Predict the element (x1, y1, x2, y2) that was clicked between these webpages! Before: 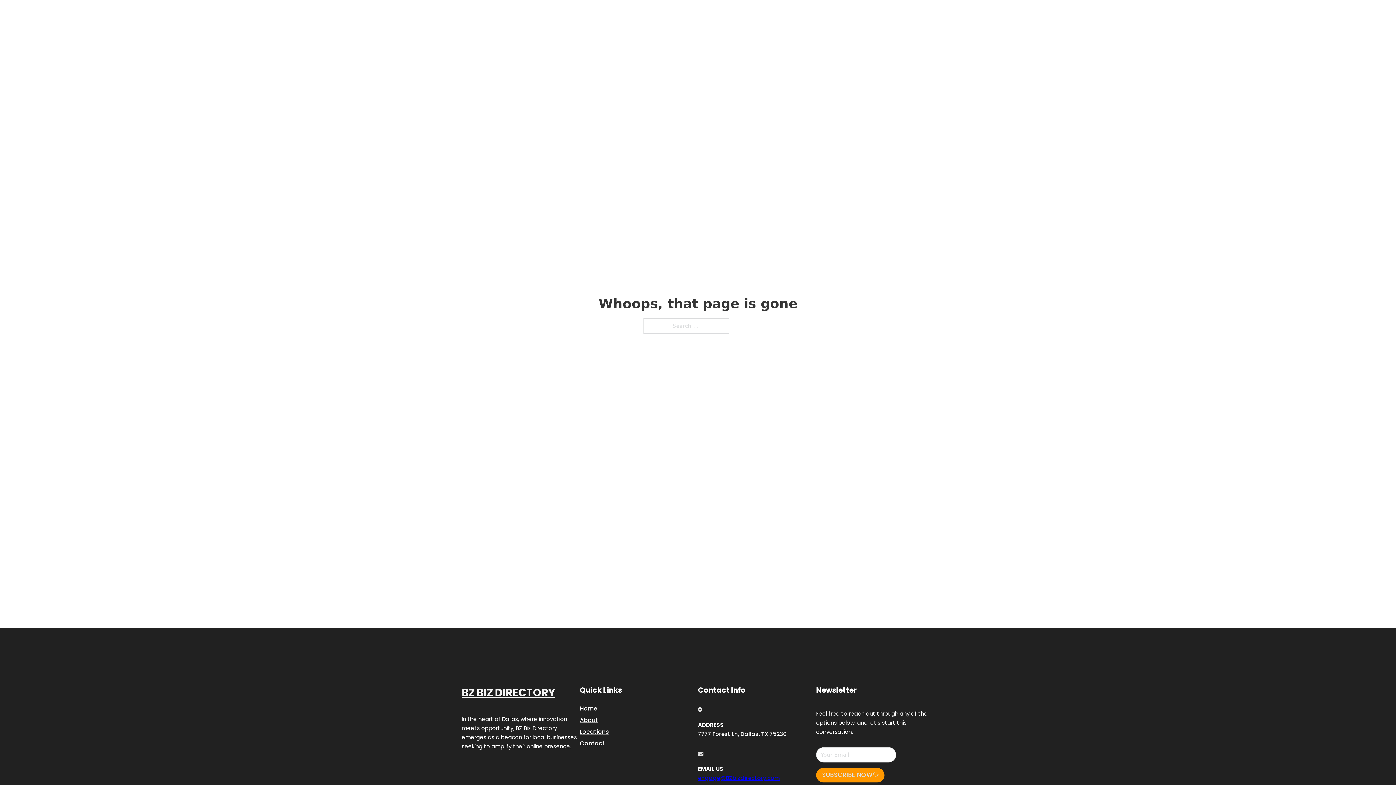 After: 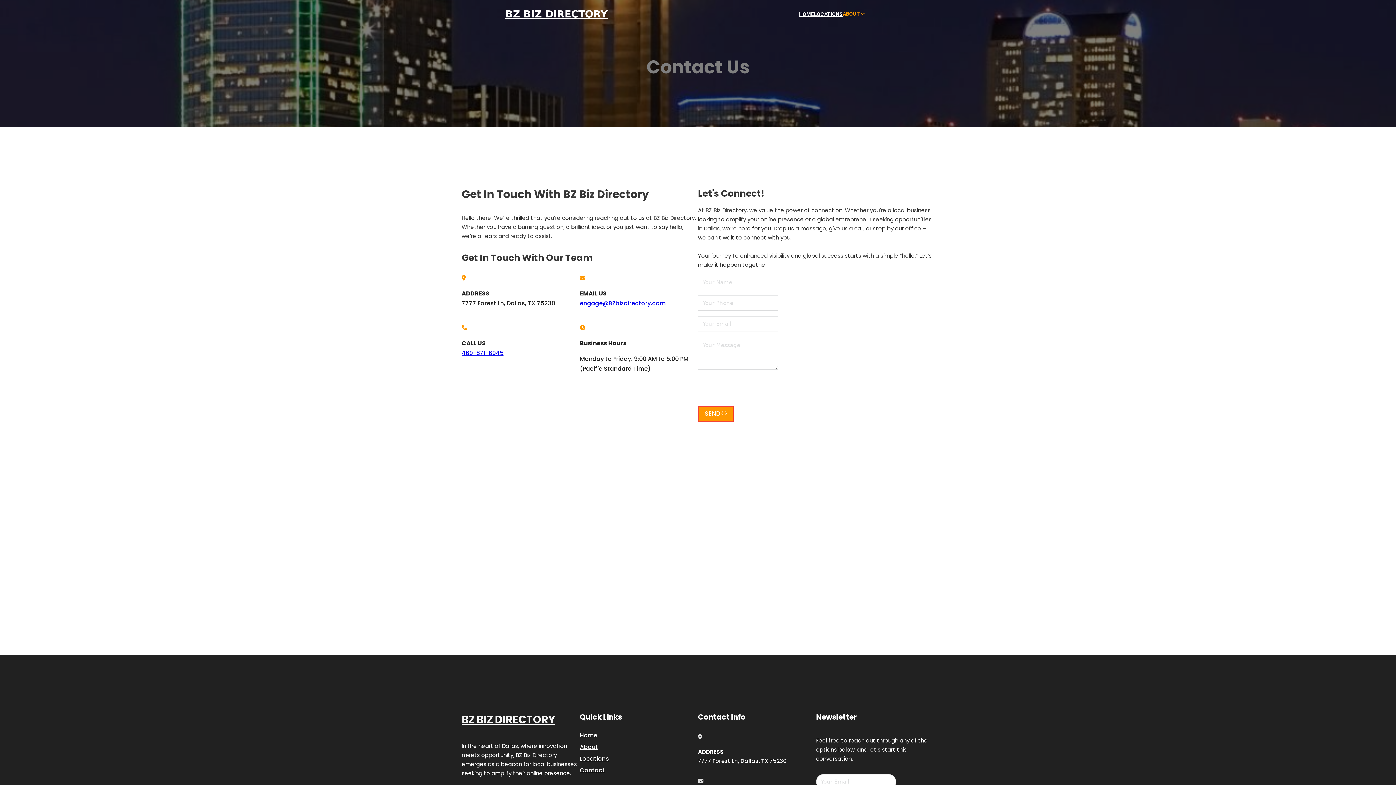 Action: label: Contact bbox: (580, 738, 605, 748)